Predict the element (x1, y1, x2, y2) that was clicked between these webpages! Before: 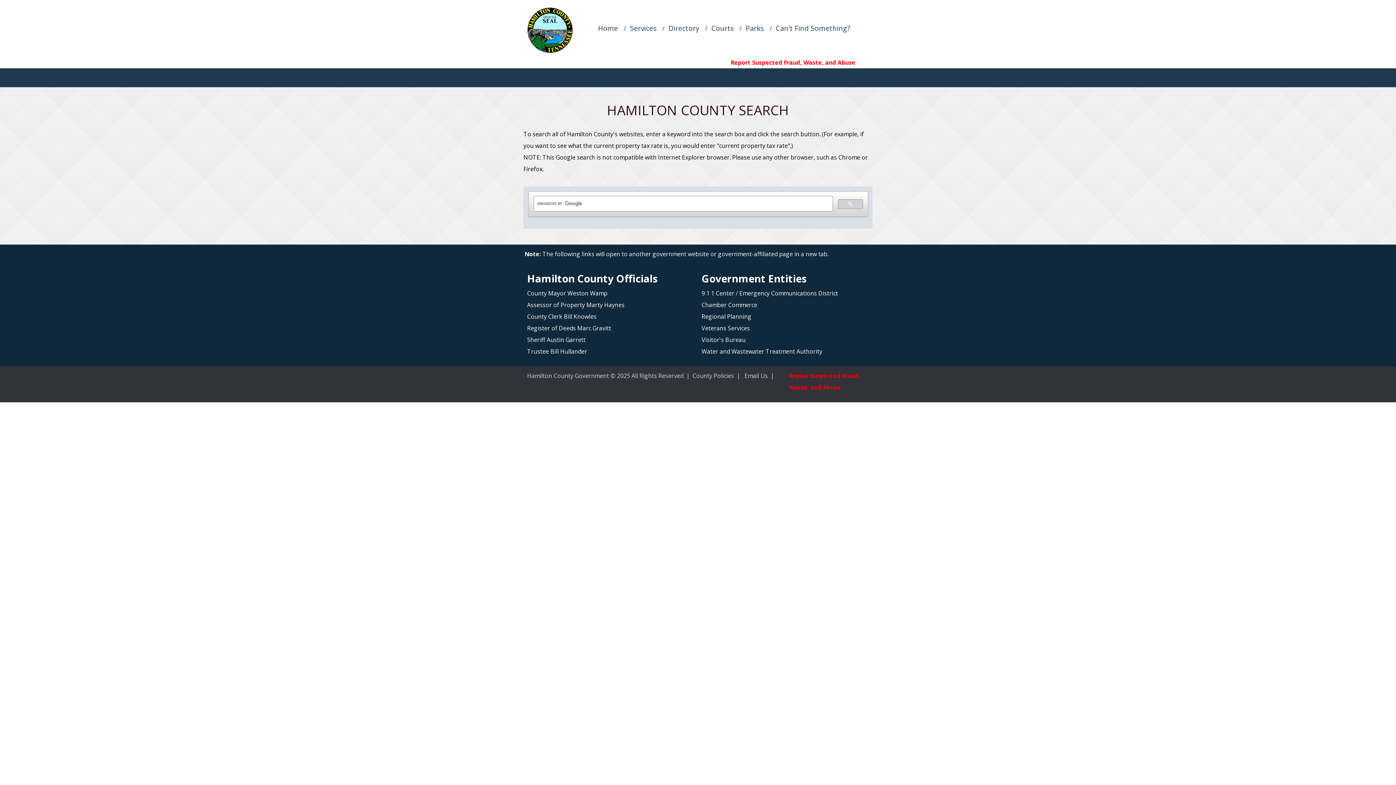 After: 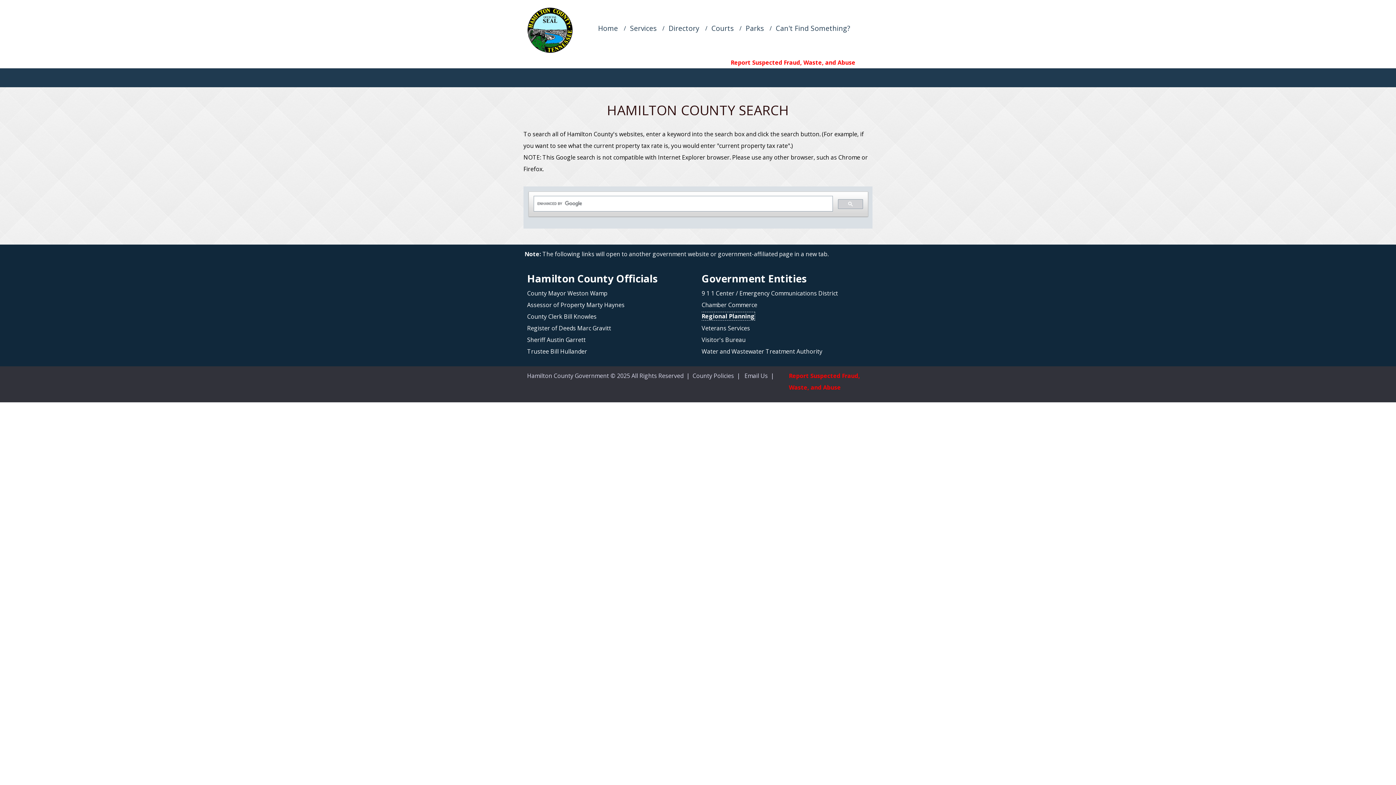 Action: label: Regional Planning bbox: (701, 312, 751, 320)